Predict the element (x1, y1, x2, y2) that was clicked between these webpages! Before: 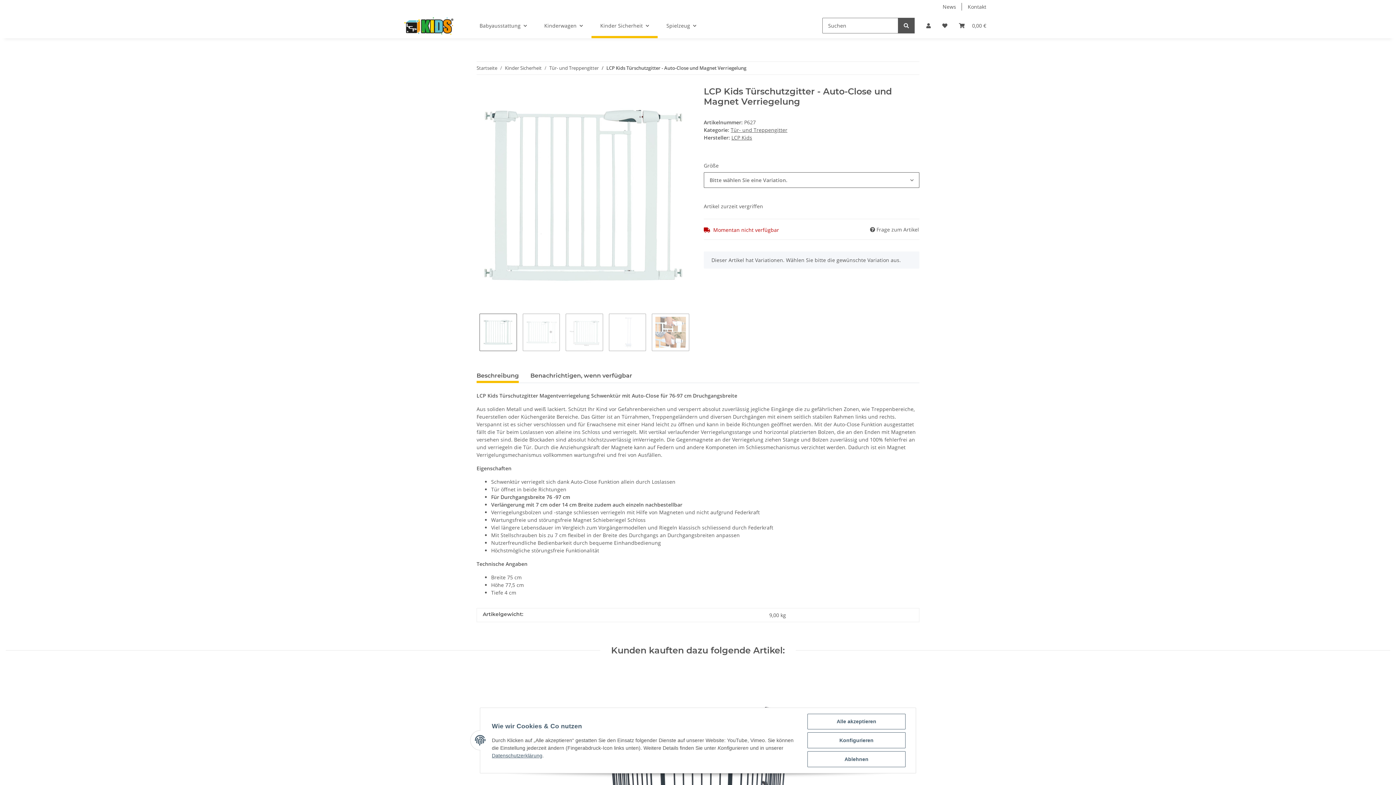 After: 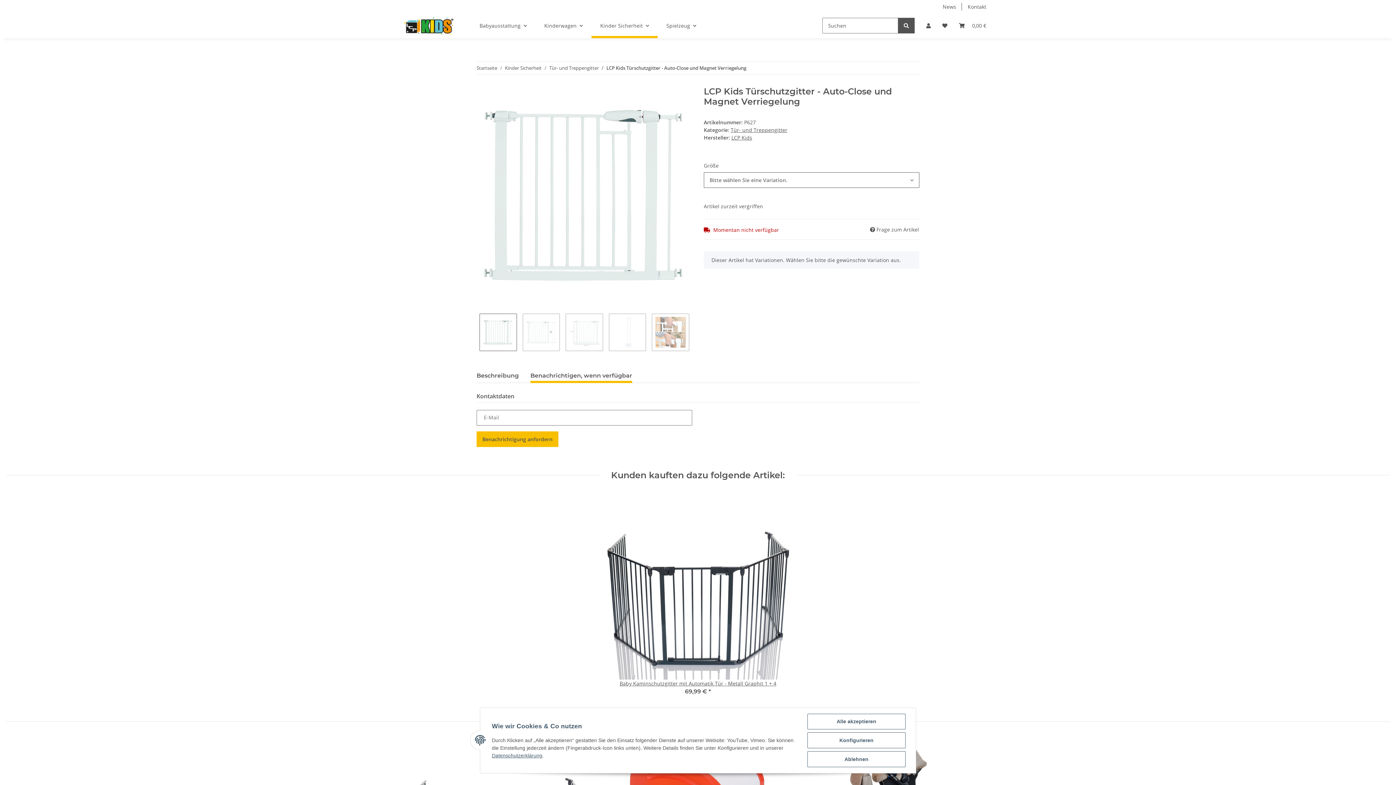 Action: label: Benachrichtigen, wenn verfügbar bbox: (530, 368, 632, 383)